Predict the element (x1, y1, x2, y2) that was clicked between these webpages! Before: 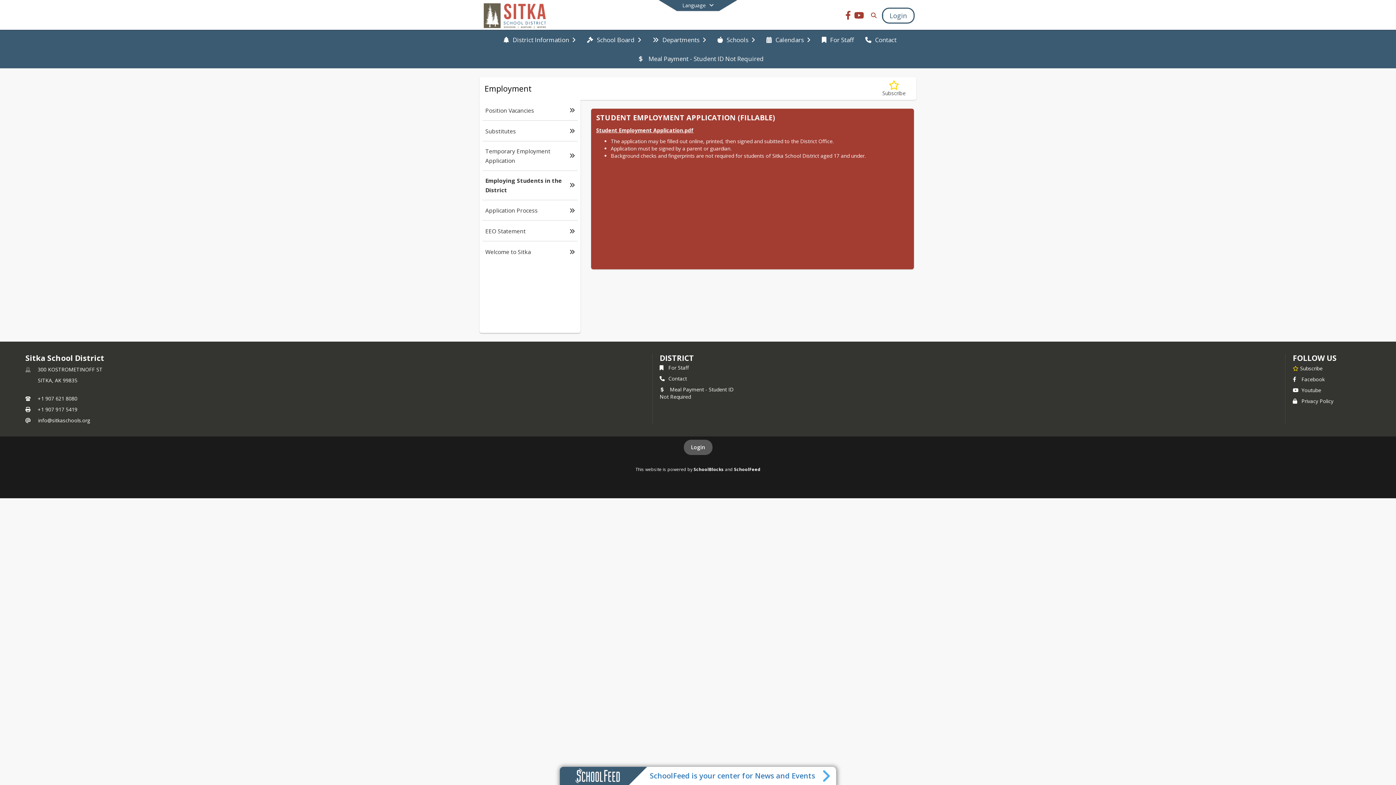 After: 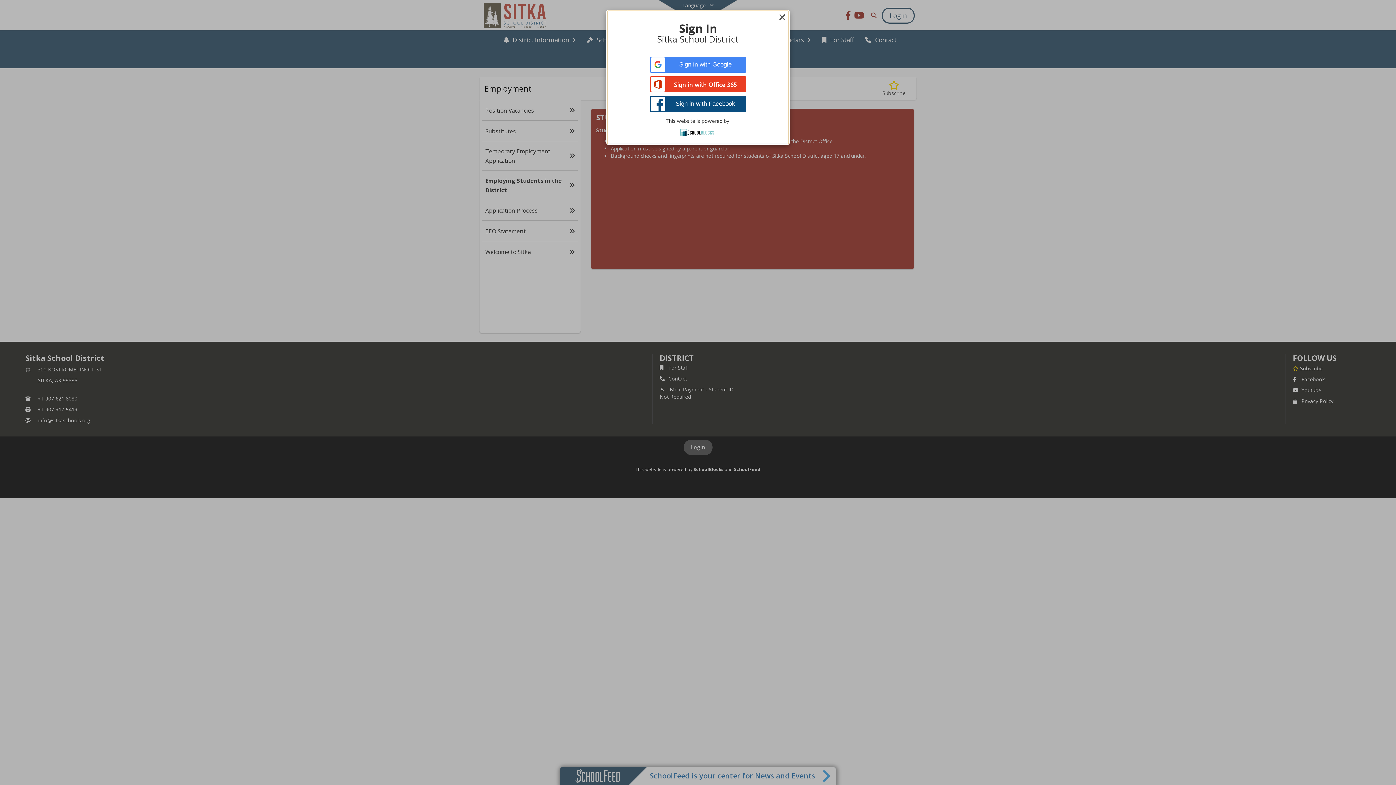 Action: bbox: (683, 440, 712, 455) label: Login